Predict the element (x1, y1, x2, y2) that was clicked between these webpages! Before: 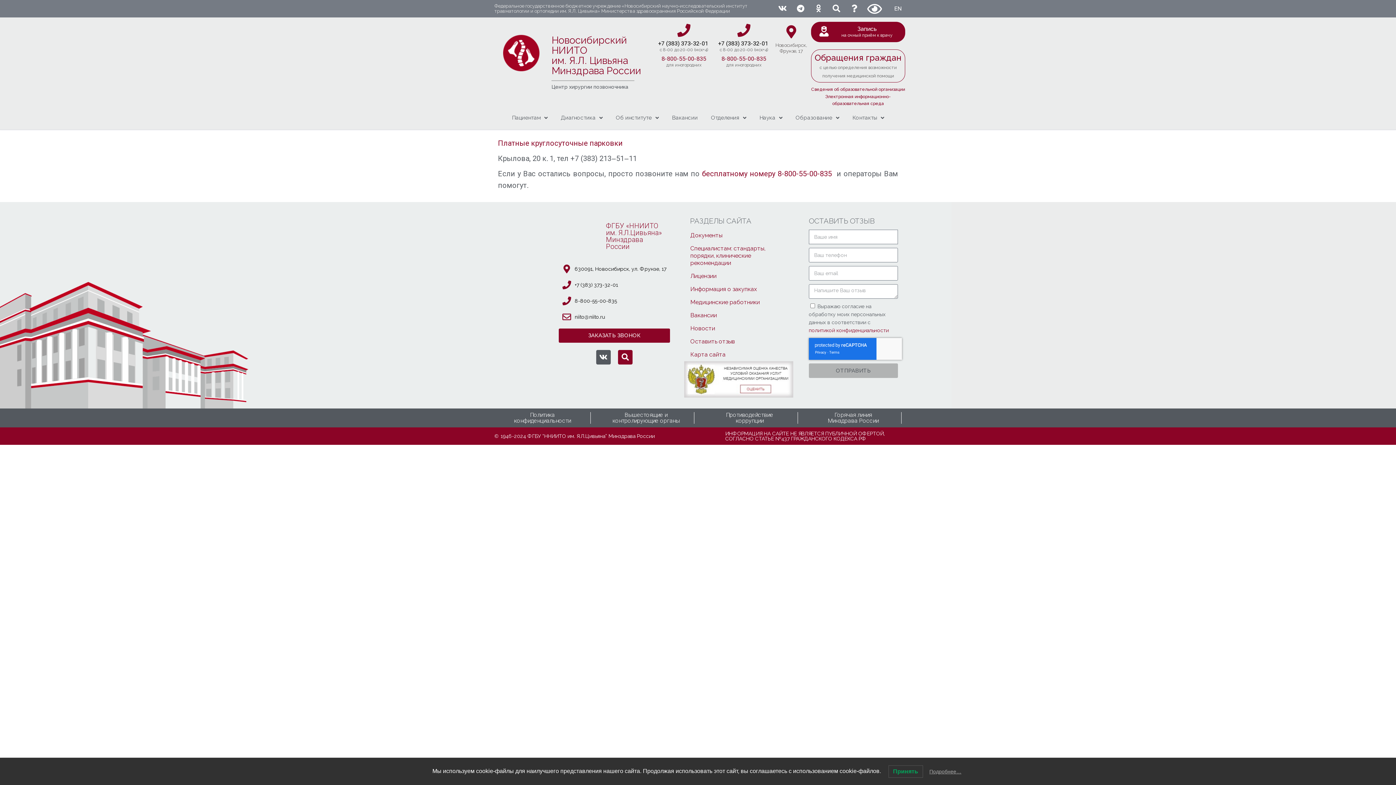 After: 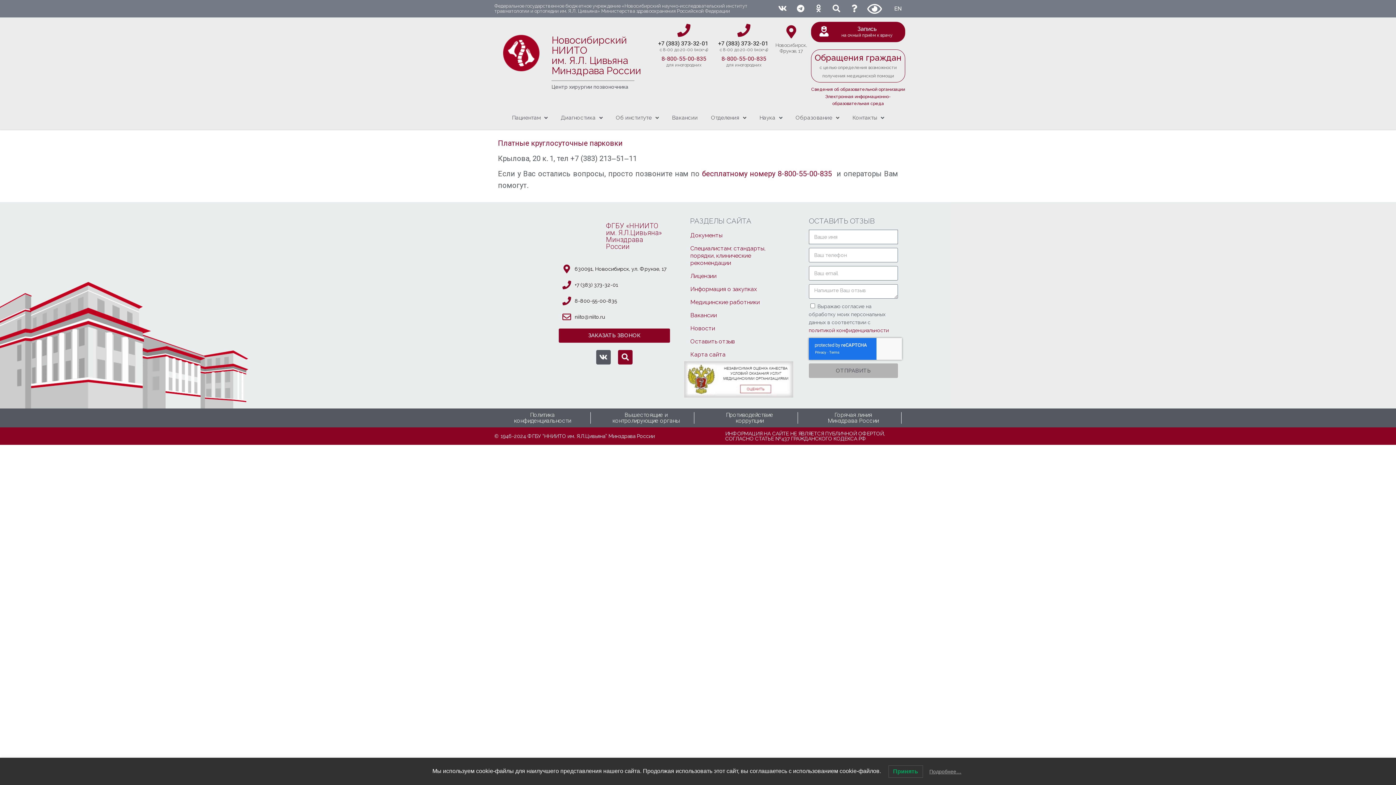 Action: bbox: (562, 312, 571, 321)